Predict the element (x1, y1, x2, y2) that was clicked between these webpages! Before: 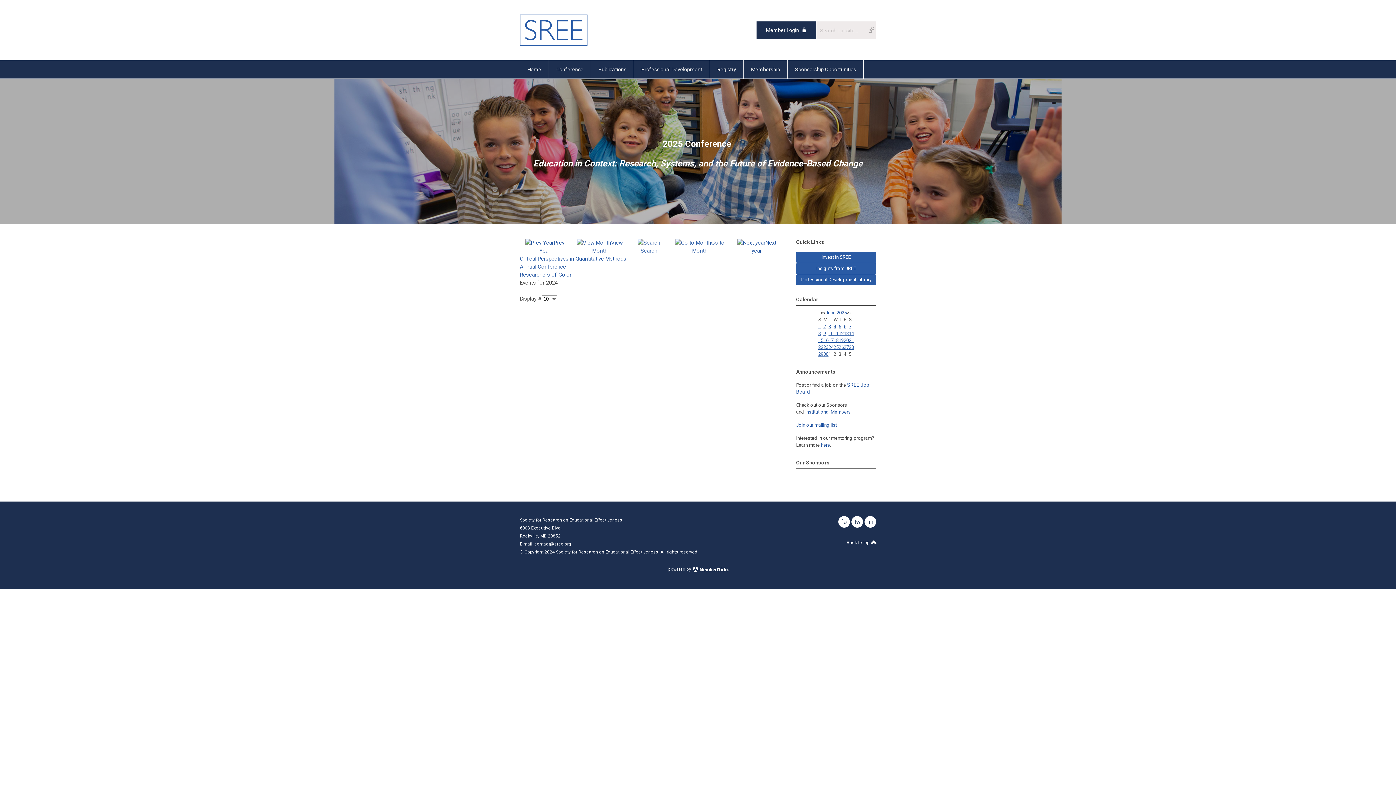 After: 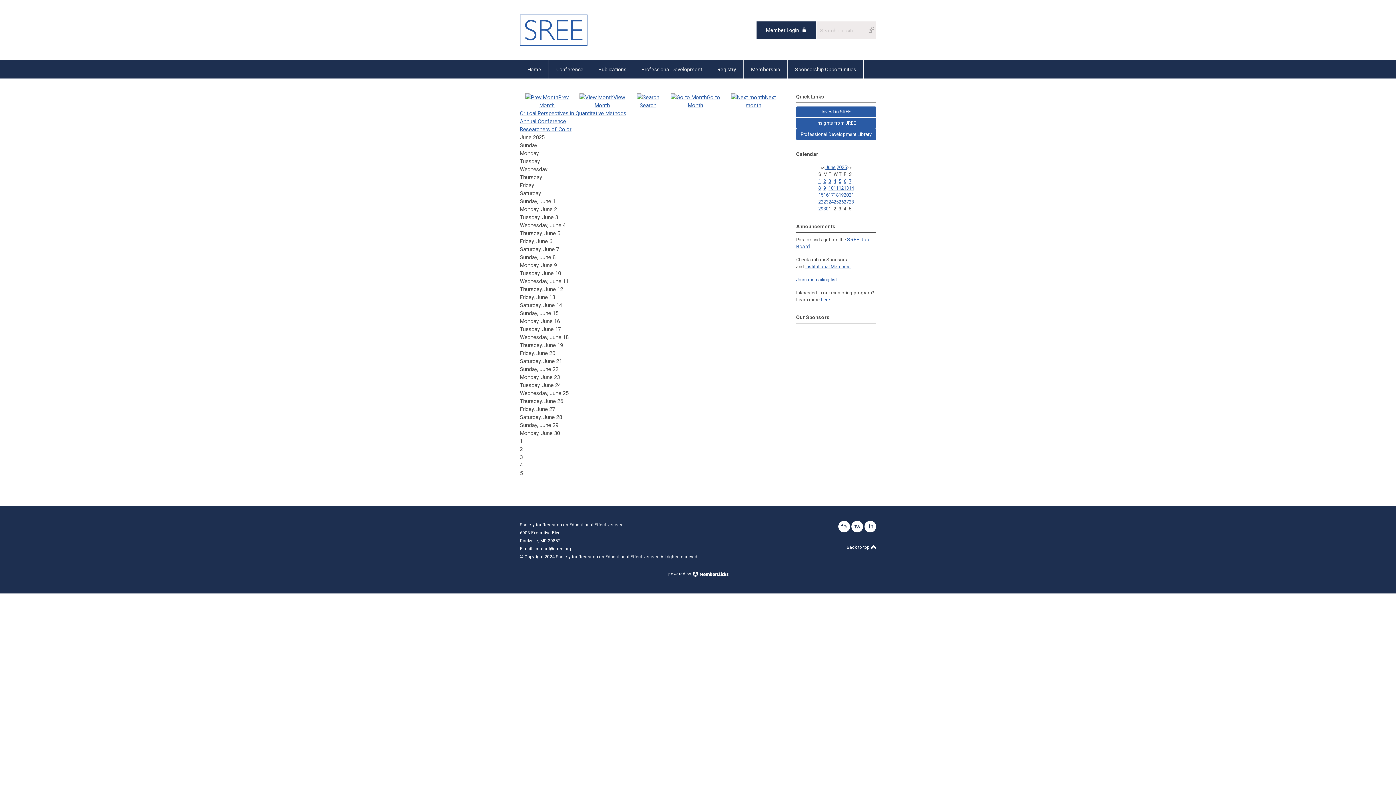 Action: label: 18 bbox: (833, 337, 838, 343)